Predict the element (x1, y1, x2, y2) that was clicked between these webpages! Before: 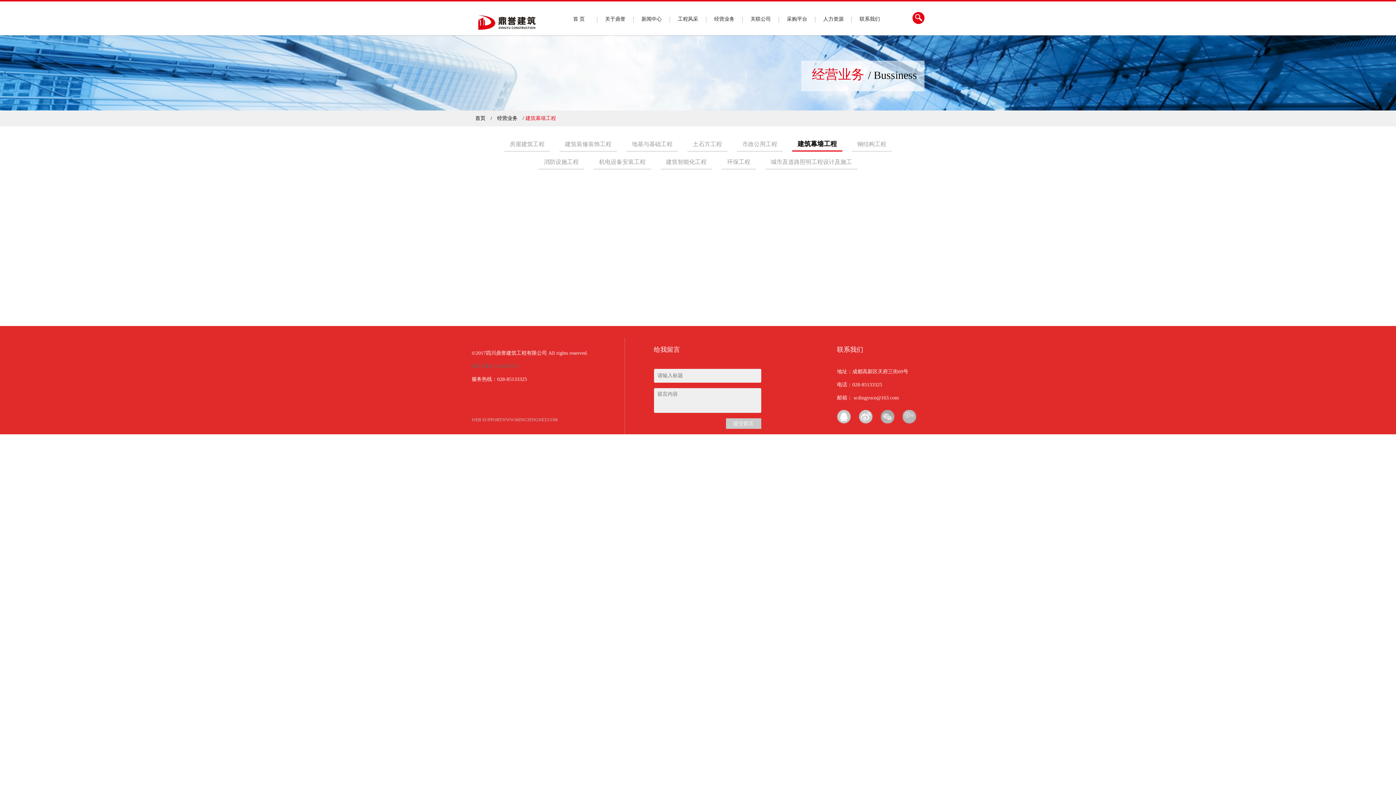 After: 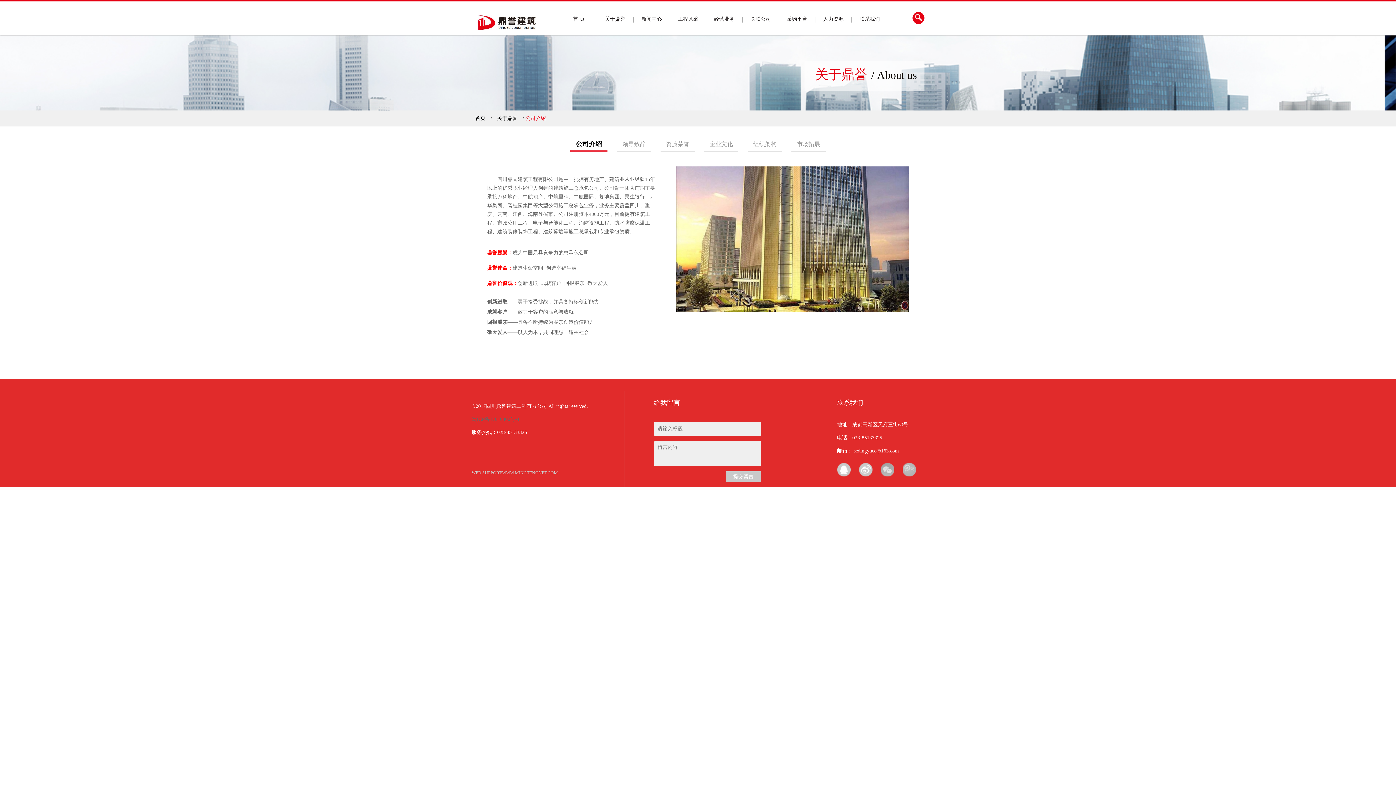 Action: bbox: (597, 16, 633, 26) label: 关于鼎誉